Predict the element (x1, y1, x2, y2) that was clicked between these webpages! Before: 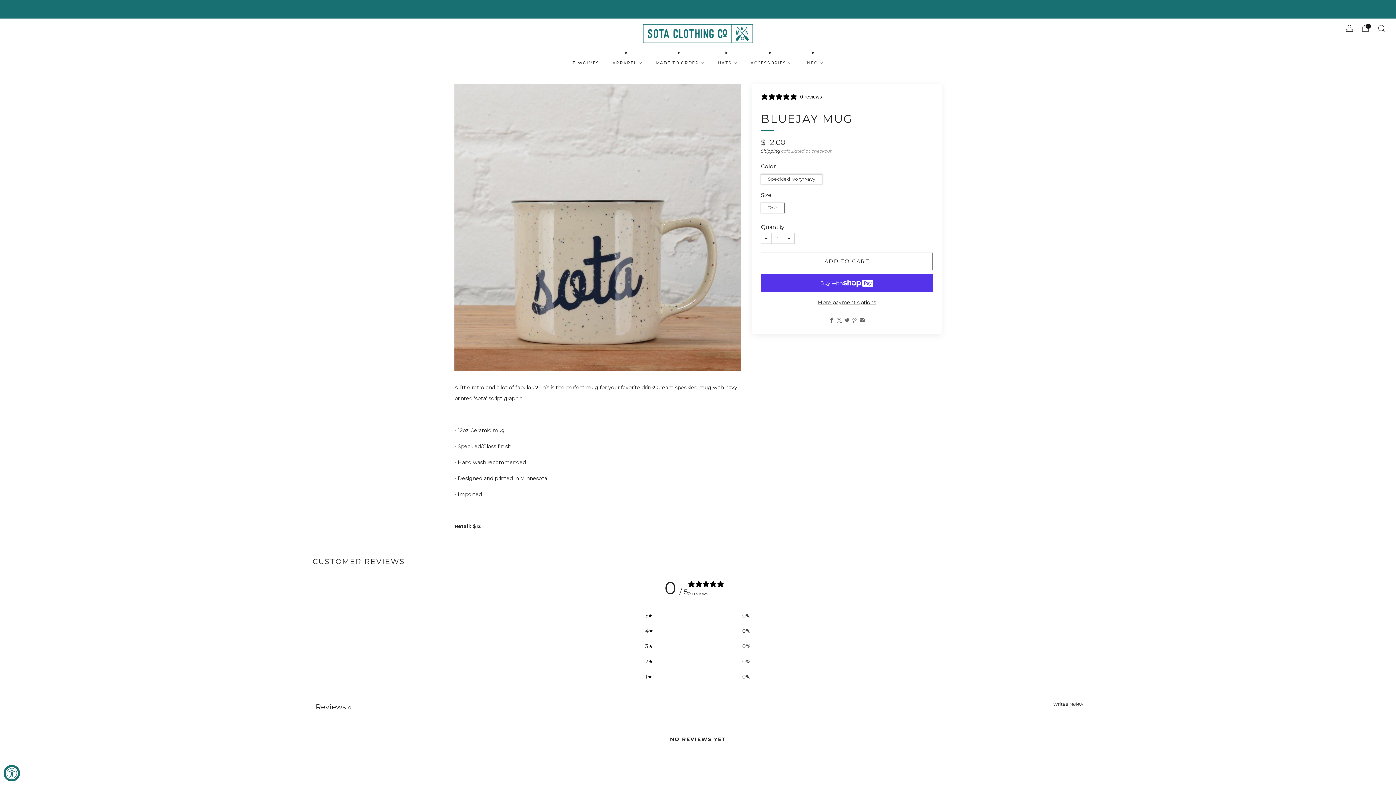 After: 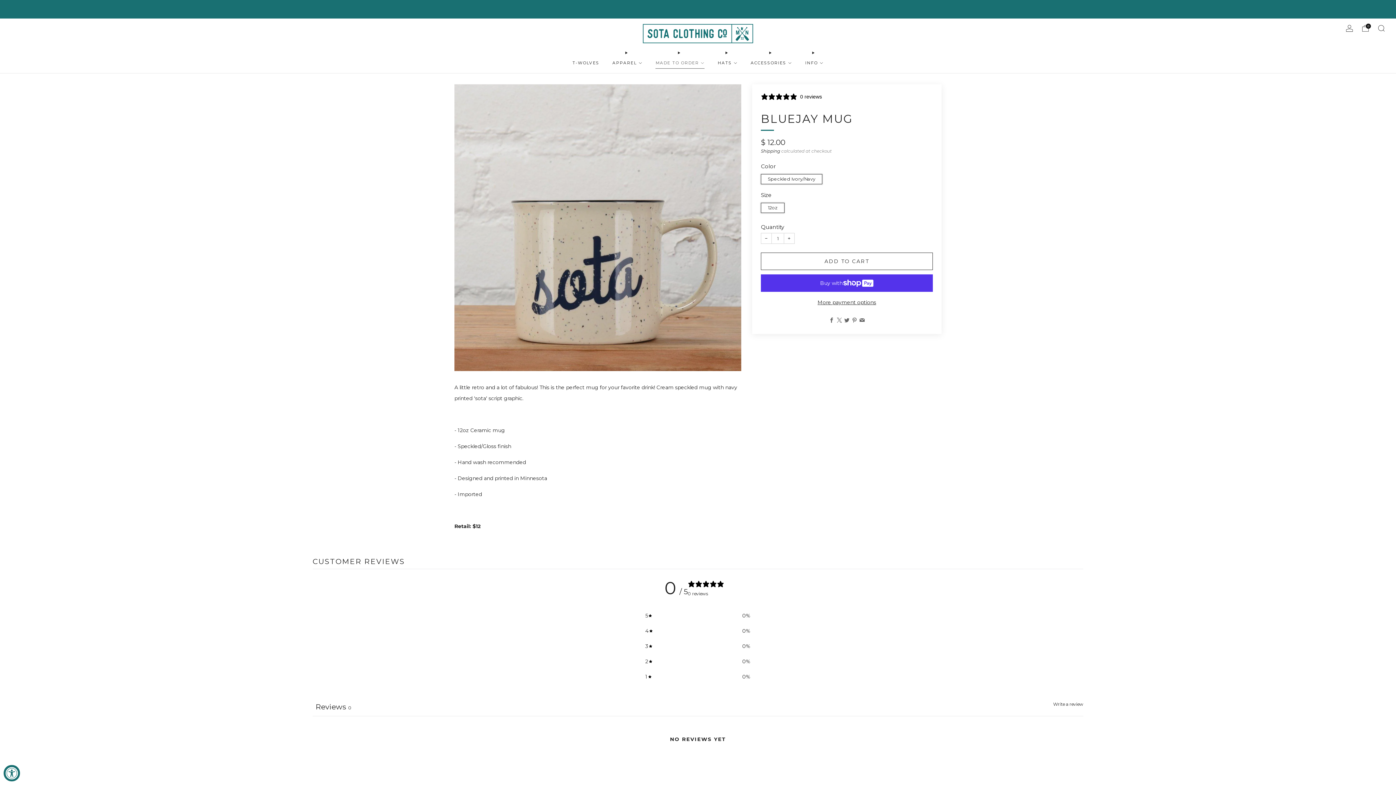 Action: bbox: (655, 57, 704, 68) label: MADE TO ORDER